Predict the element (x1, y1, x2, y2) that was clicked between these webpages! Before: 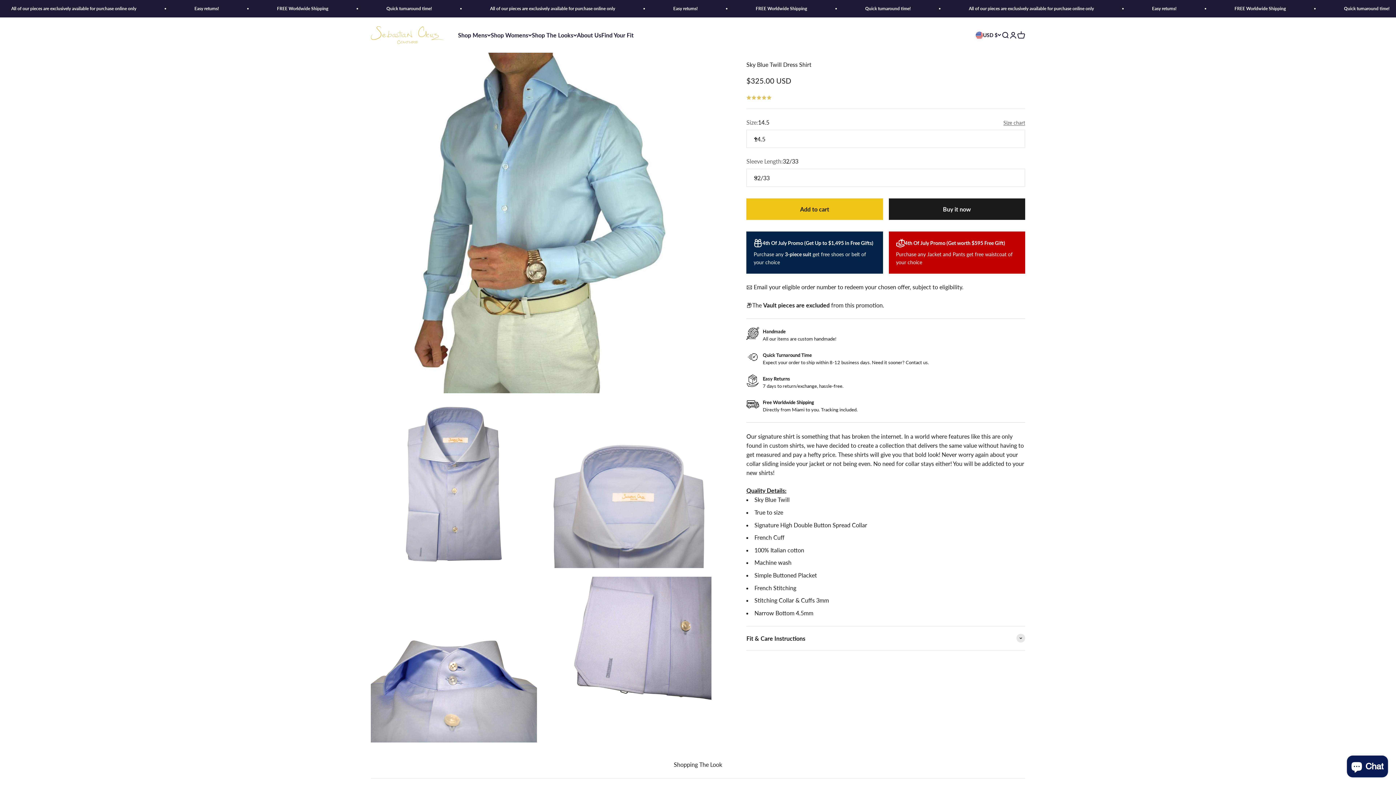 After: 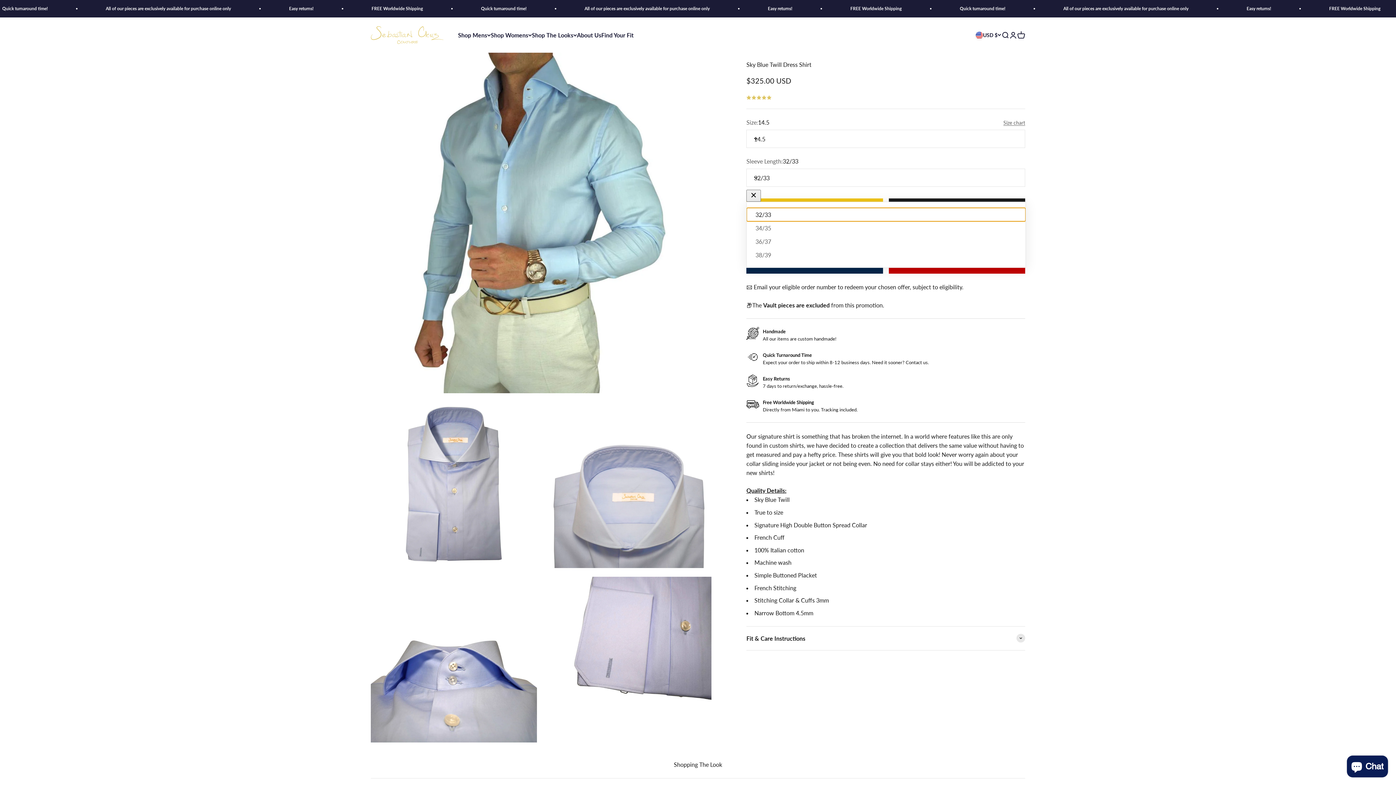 Action: bbox: (746, 155, 1025, 173) label: 32/33